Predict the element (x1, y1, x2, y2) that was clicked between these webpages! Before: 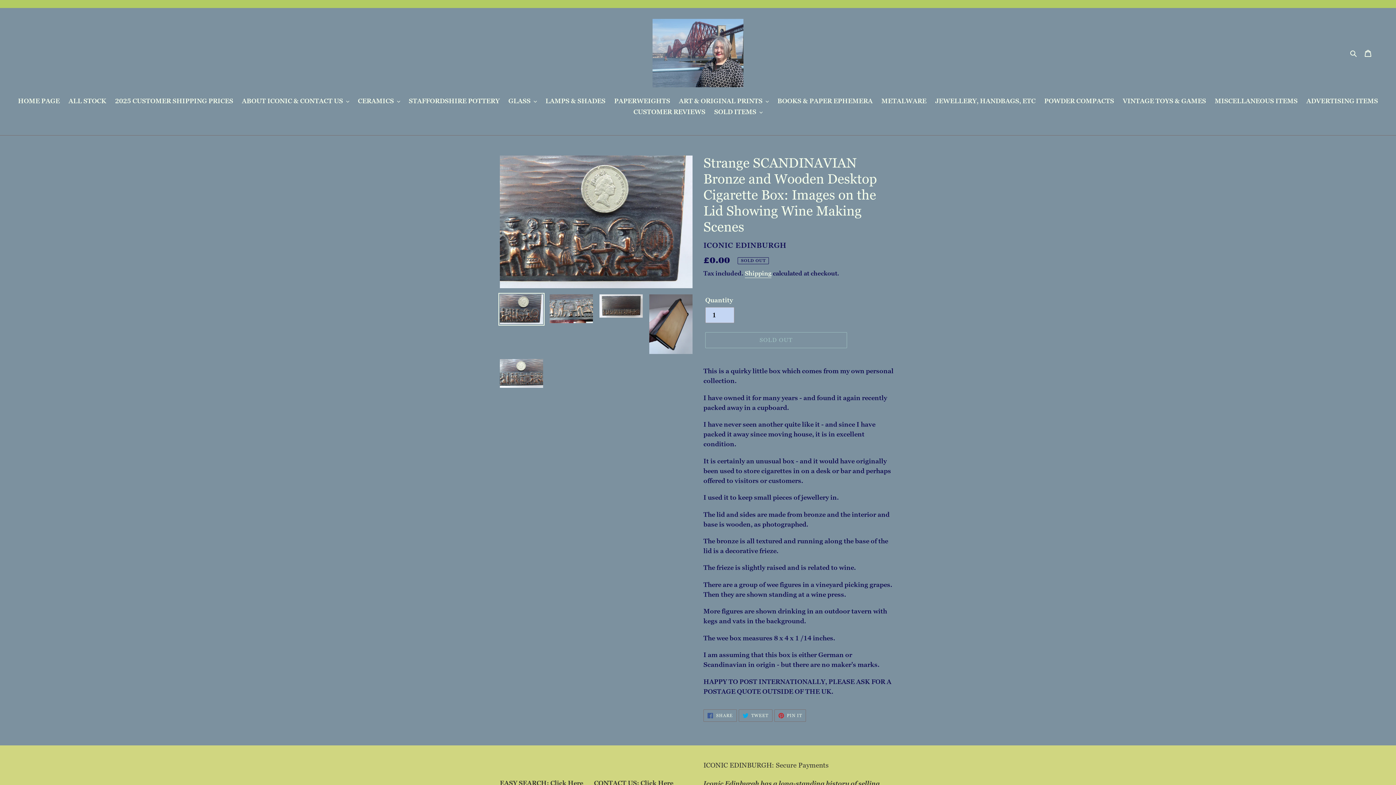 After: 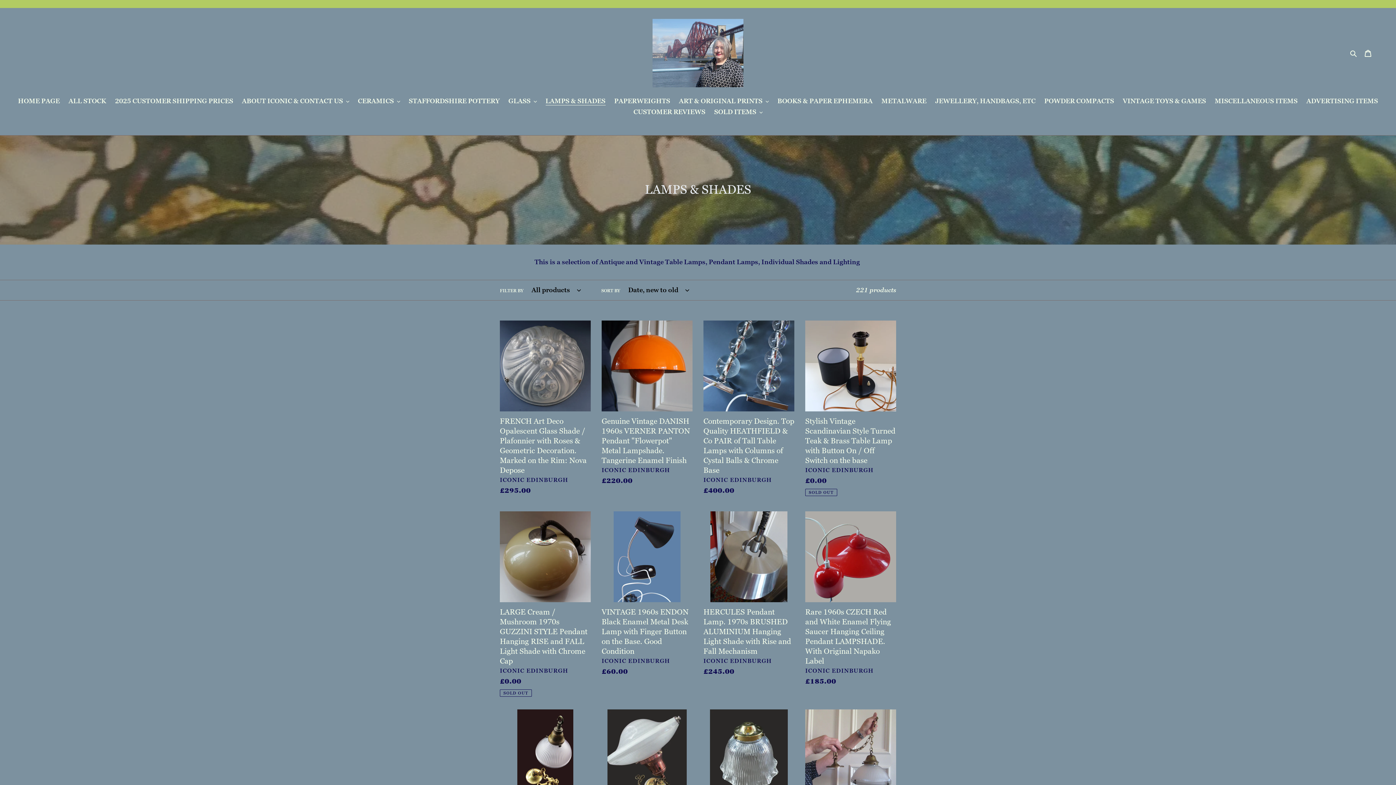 Action: label: LAMPS & SHADES bbox: (542, 96, 609, 107)